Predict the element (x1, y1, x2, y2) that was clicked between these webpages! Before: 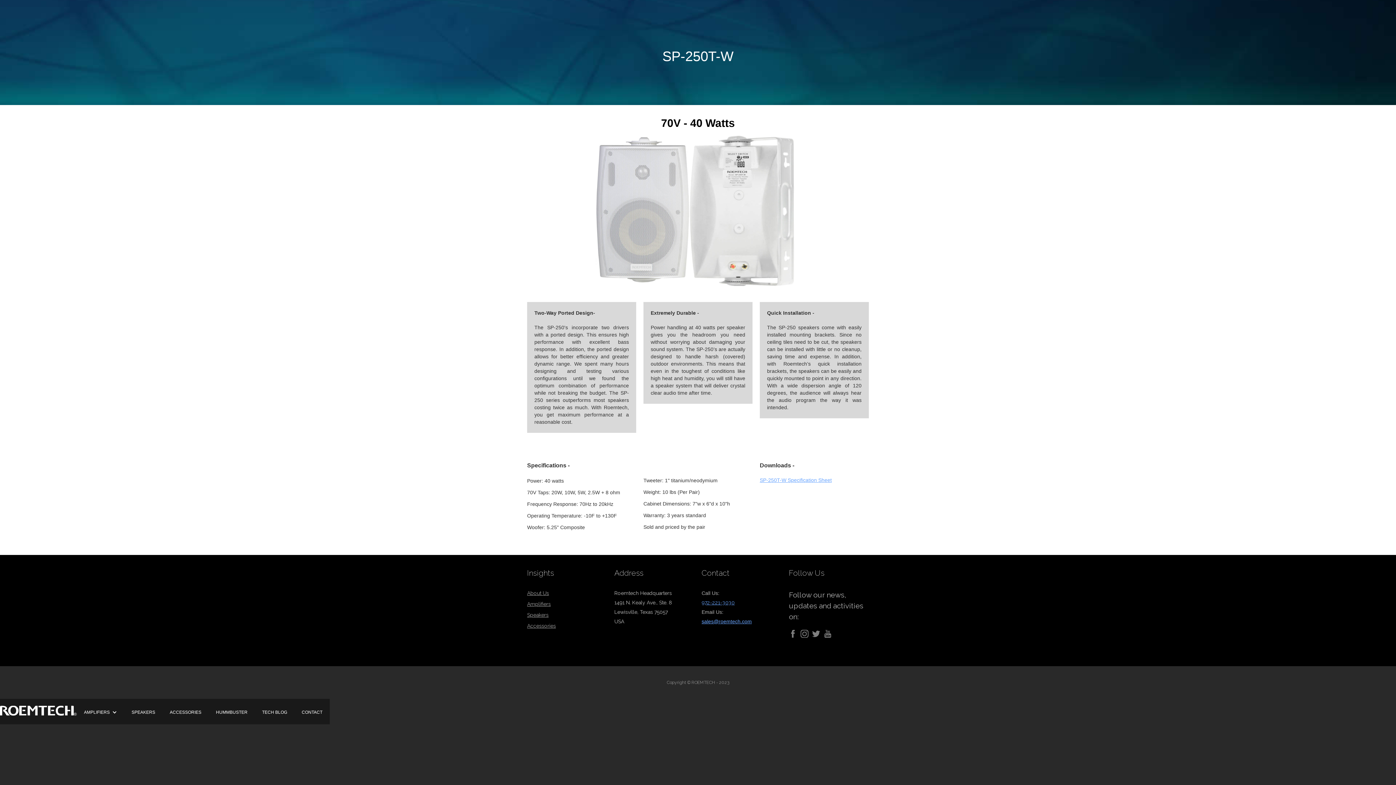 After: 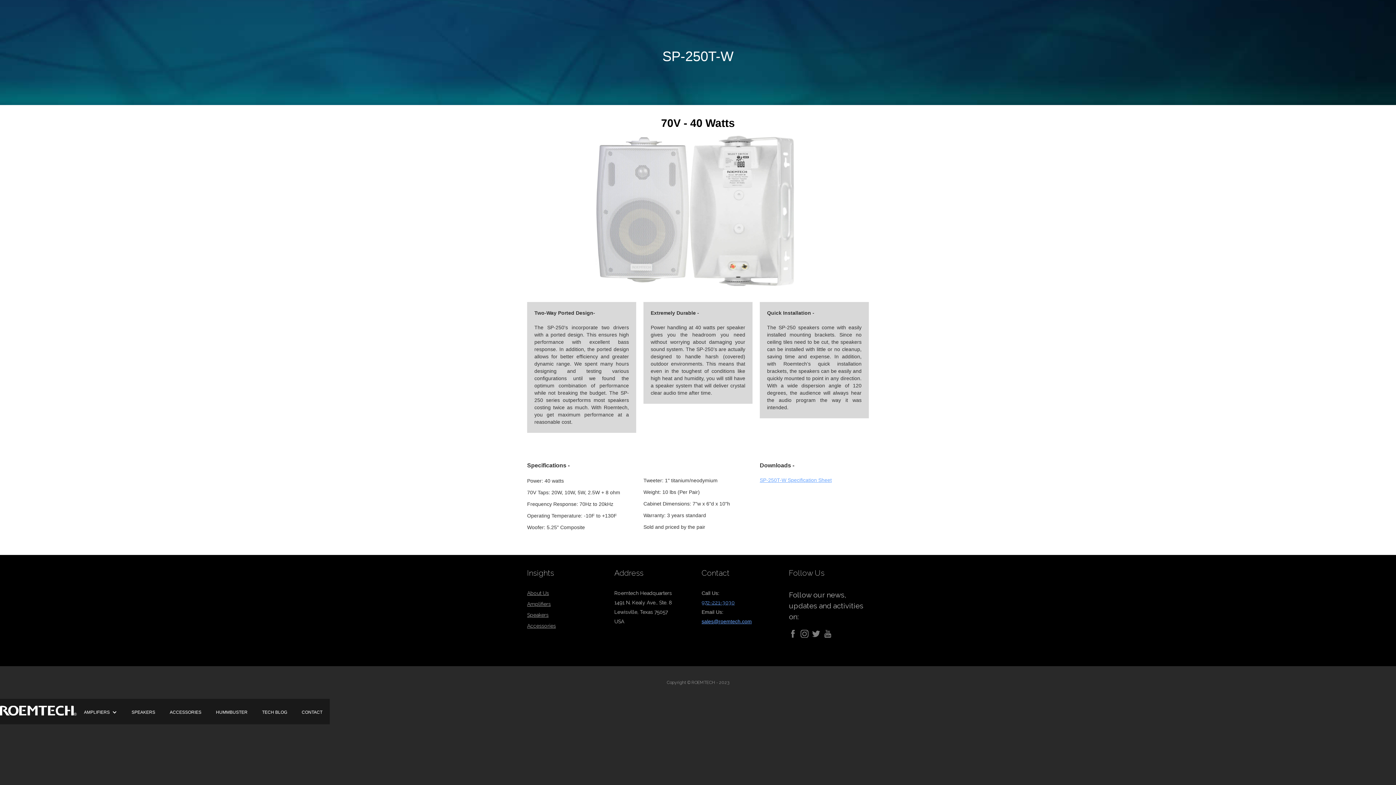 Action: label: SP-250T-W Specification Sheet
 bbox: (759, 477, 831, 483)